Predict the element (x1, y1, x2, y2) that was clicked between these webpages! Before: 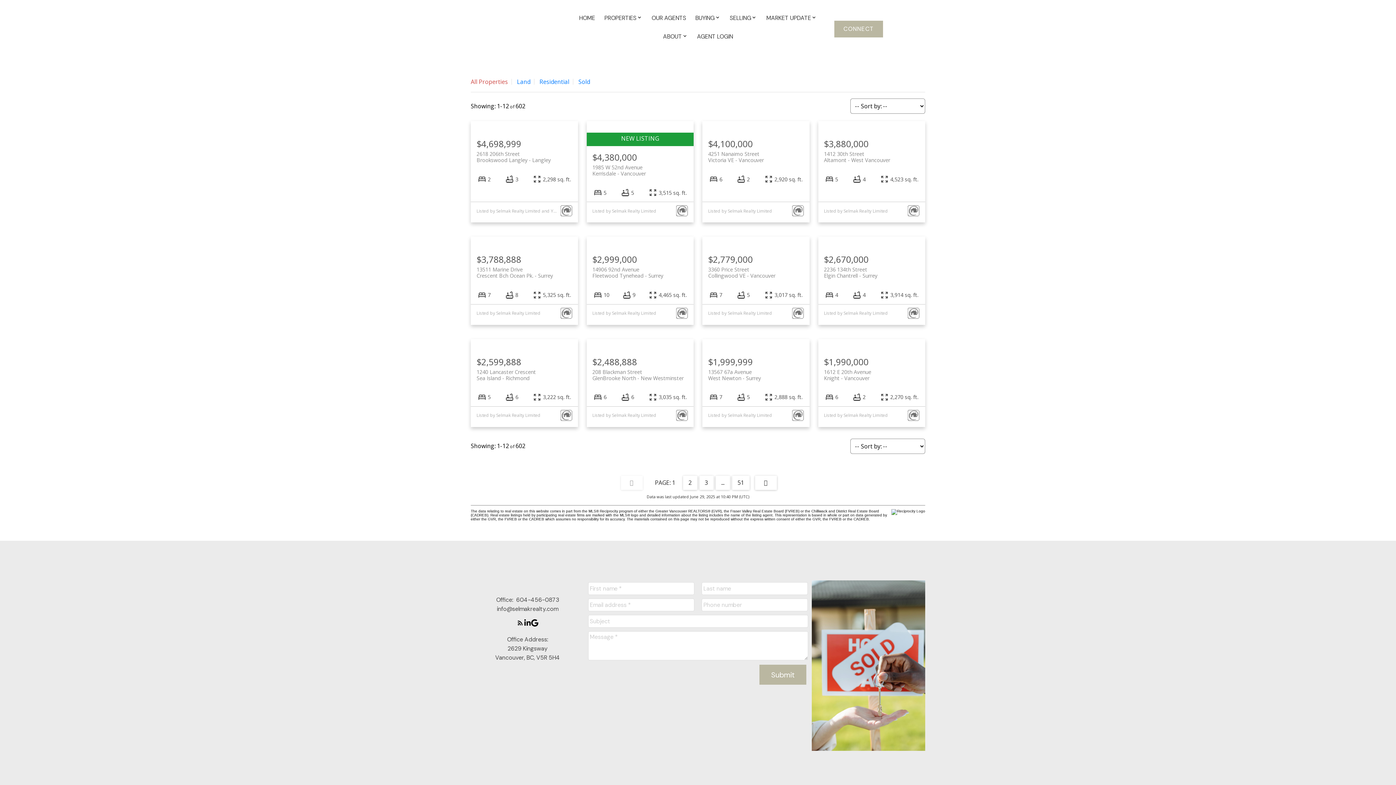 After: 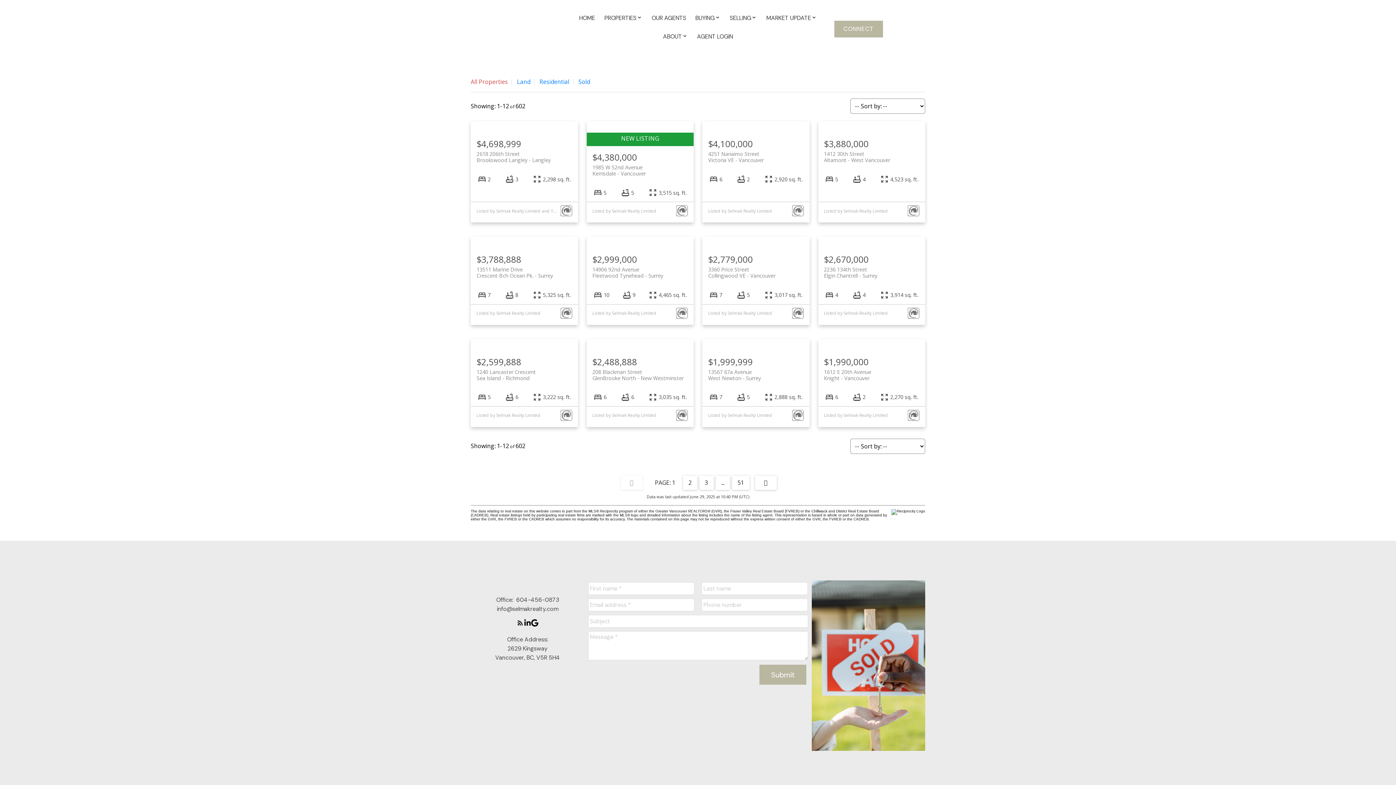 Action: bbox: (516, 619, 524, 626)